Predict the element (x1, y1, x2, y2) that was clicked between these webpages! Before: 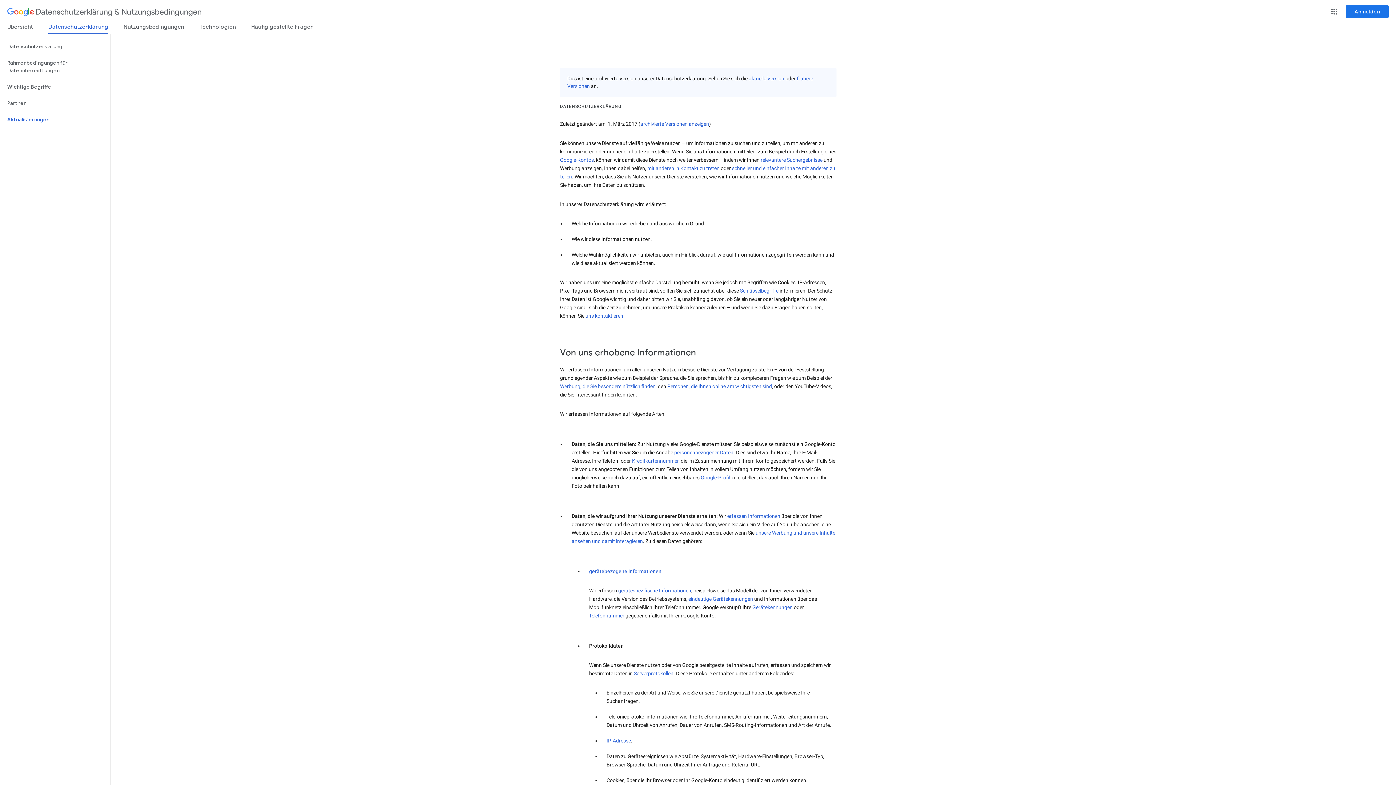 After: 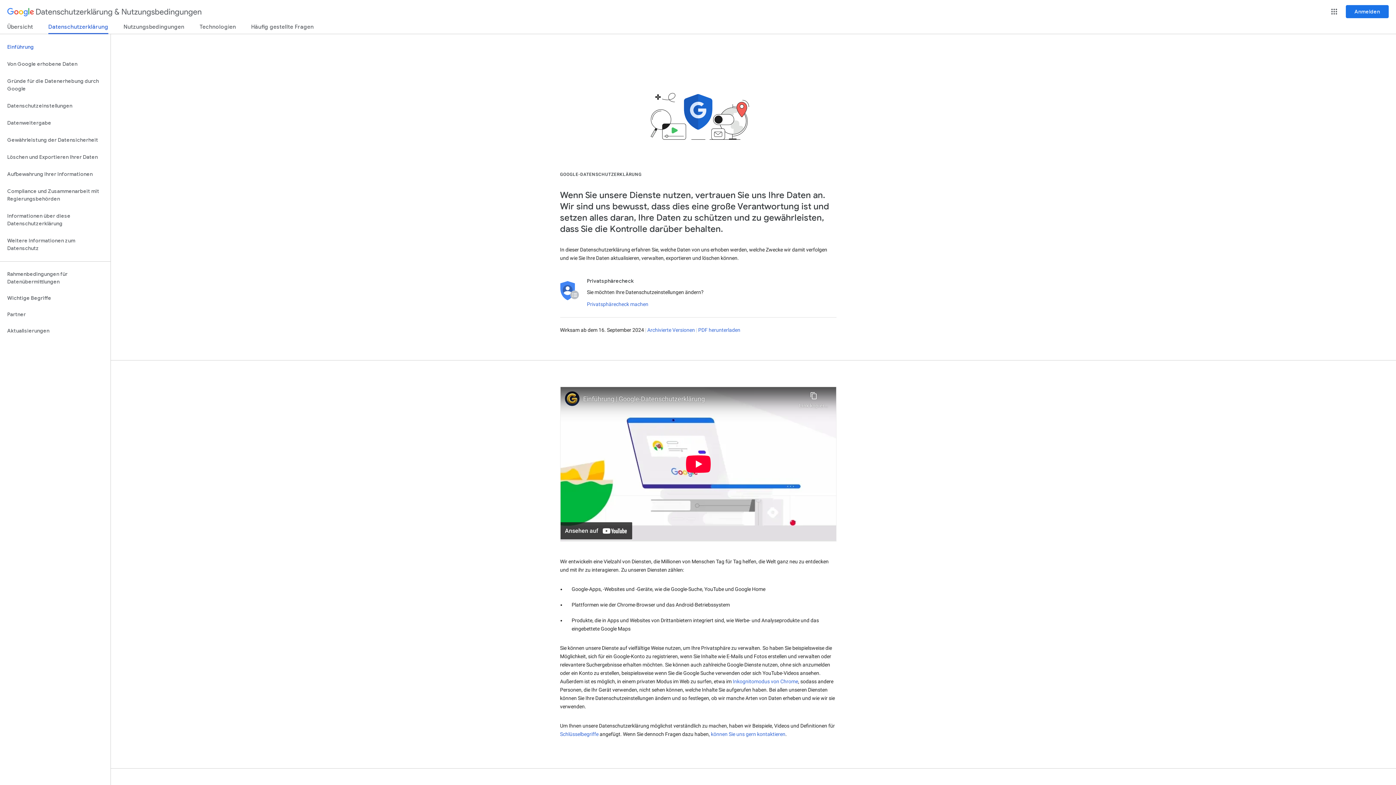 Action: bbox: (48, 23, 108, 34) label: Datenschutzerklärung